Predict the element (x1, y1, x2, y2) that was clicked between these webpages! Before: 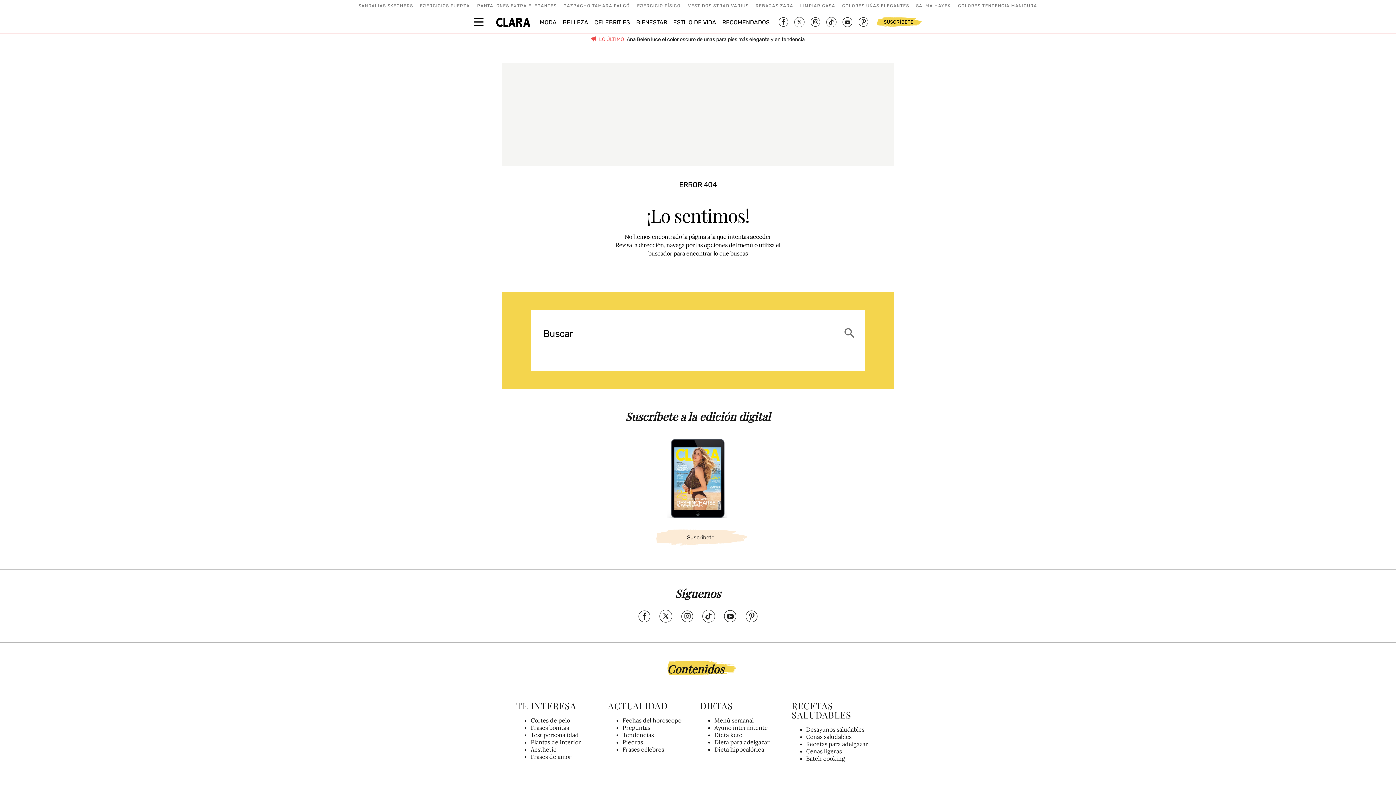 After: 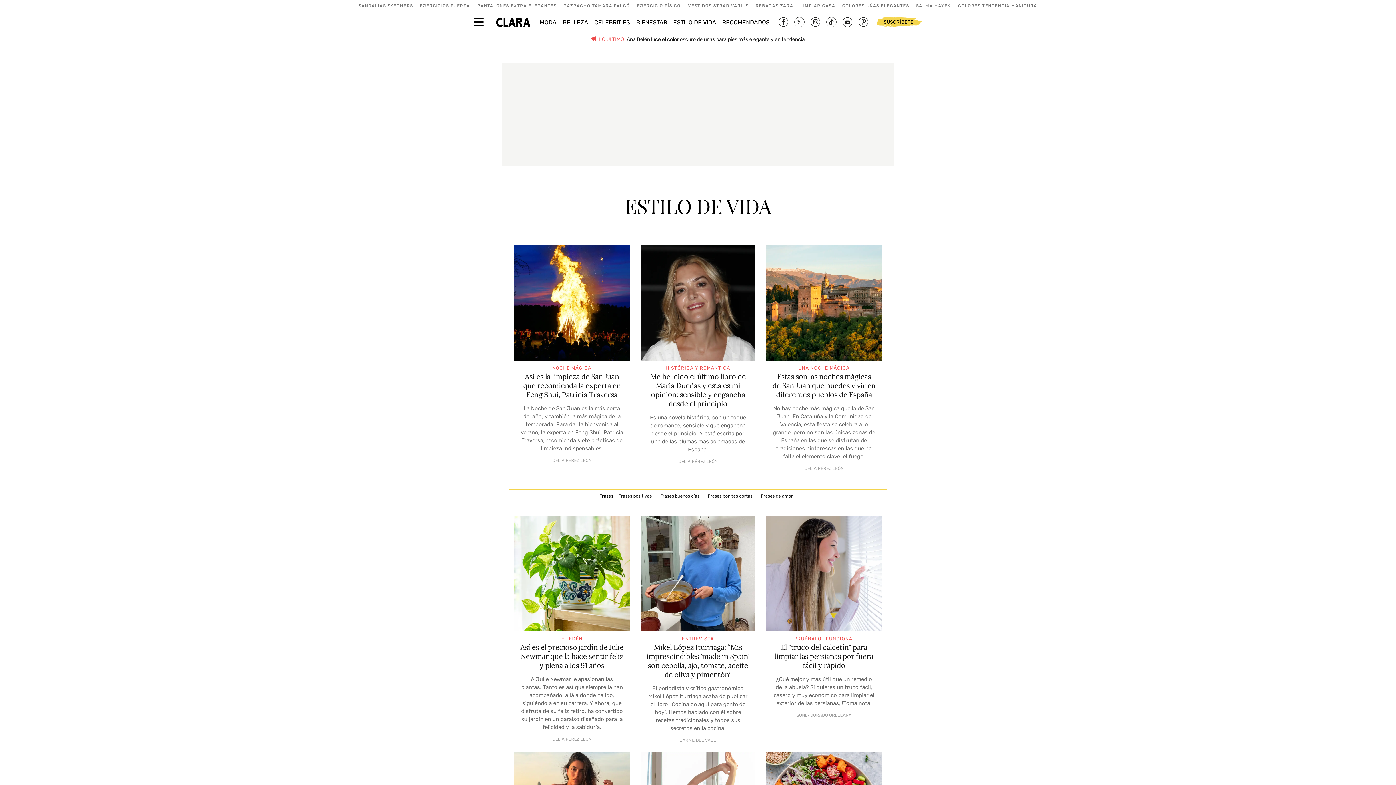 Action: bbox: (673, 18, 716, 25) label: ESTILO DE VIDA